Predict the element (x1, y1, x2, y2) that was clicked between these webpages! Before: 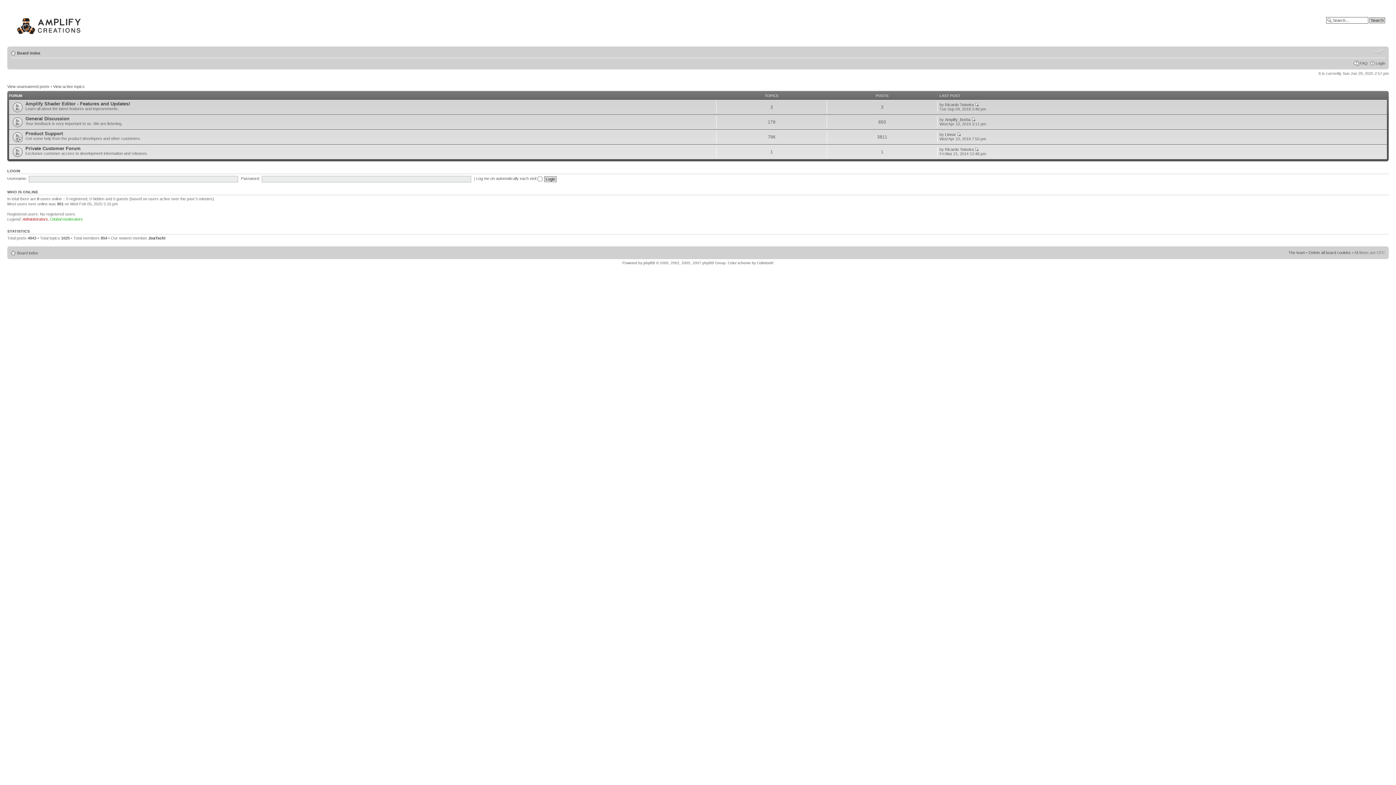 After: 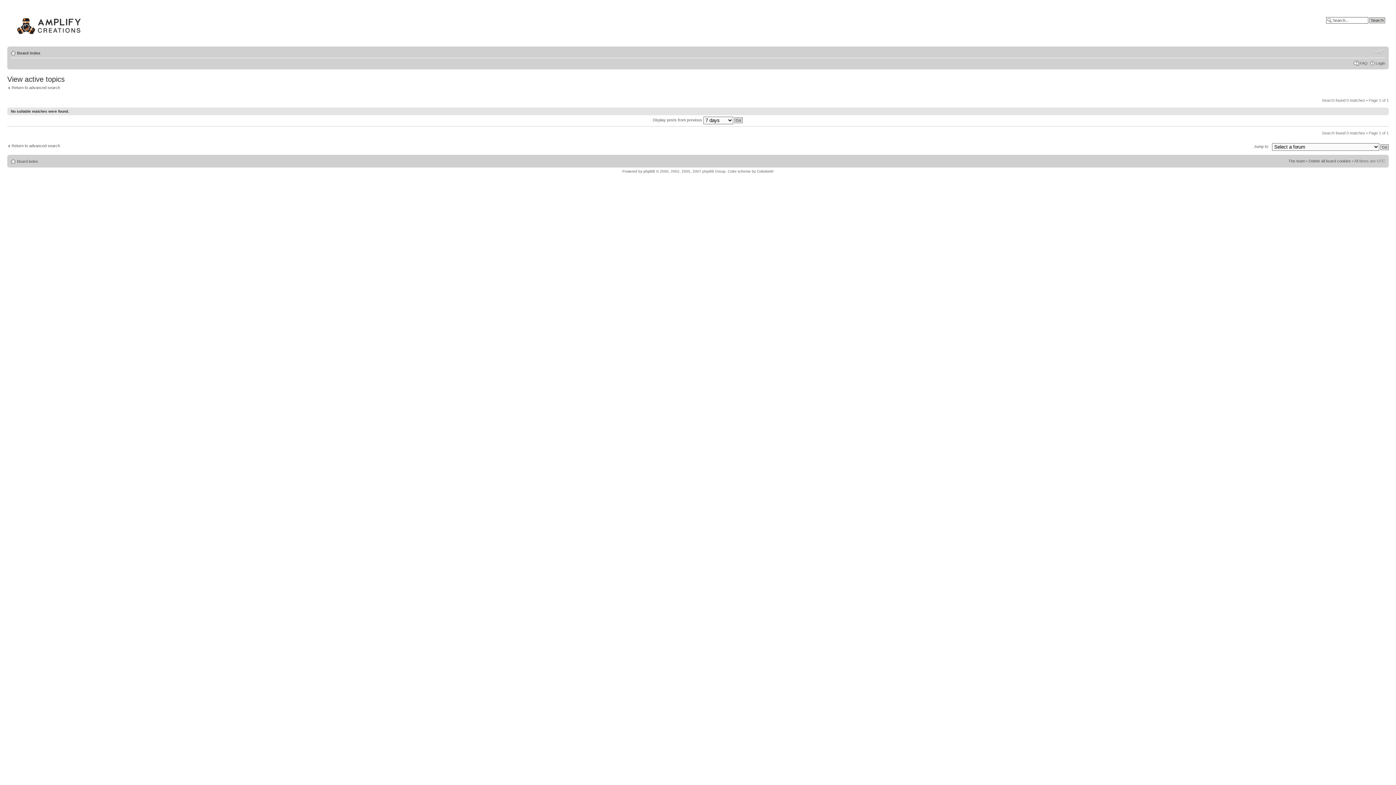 Action: label: View active topics bbox: (53, 84, 84, 88)